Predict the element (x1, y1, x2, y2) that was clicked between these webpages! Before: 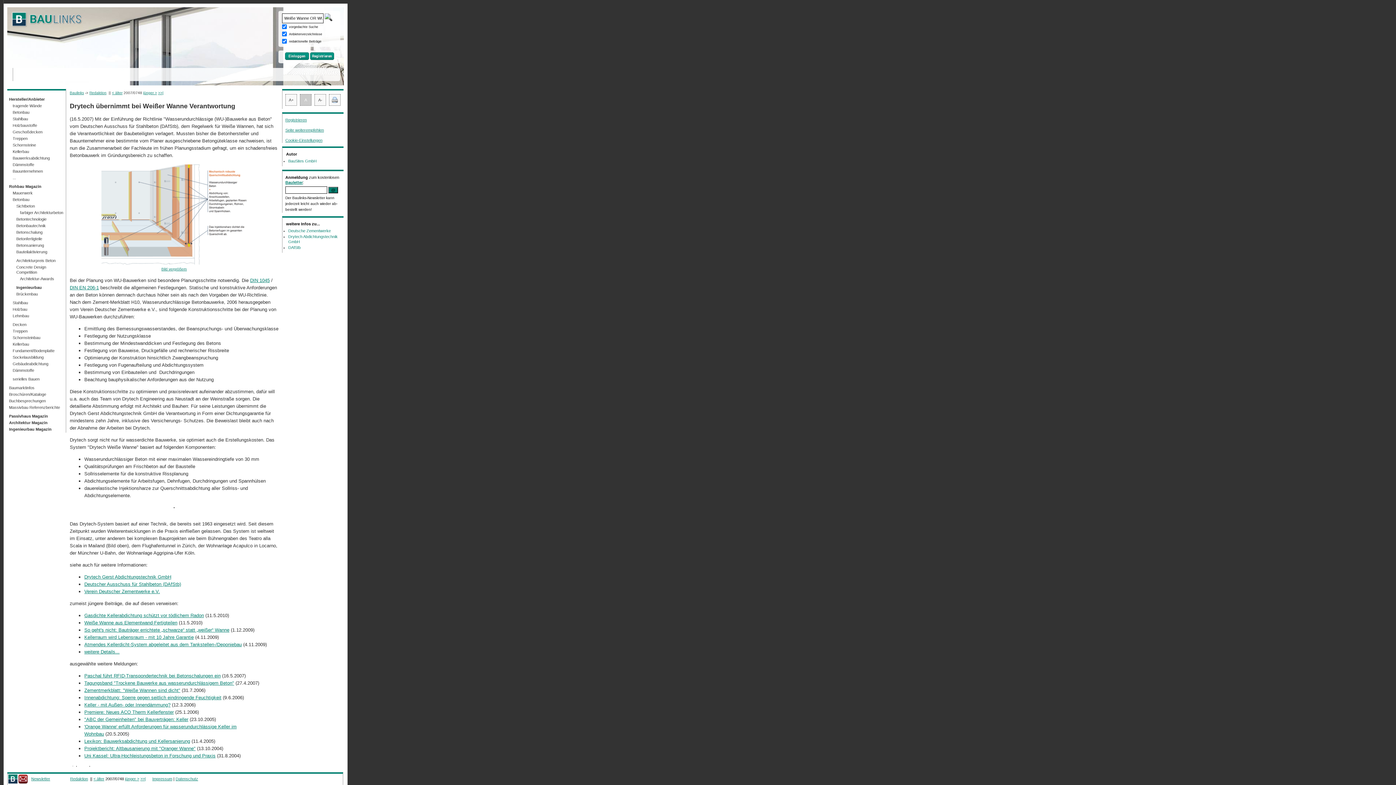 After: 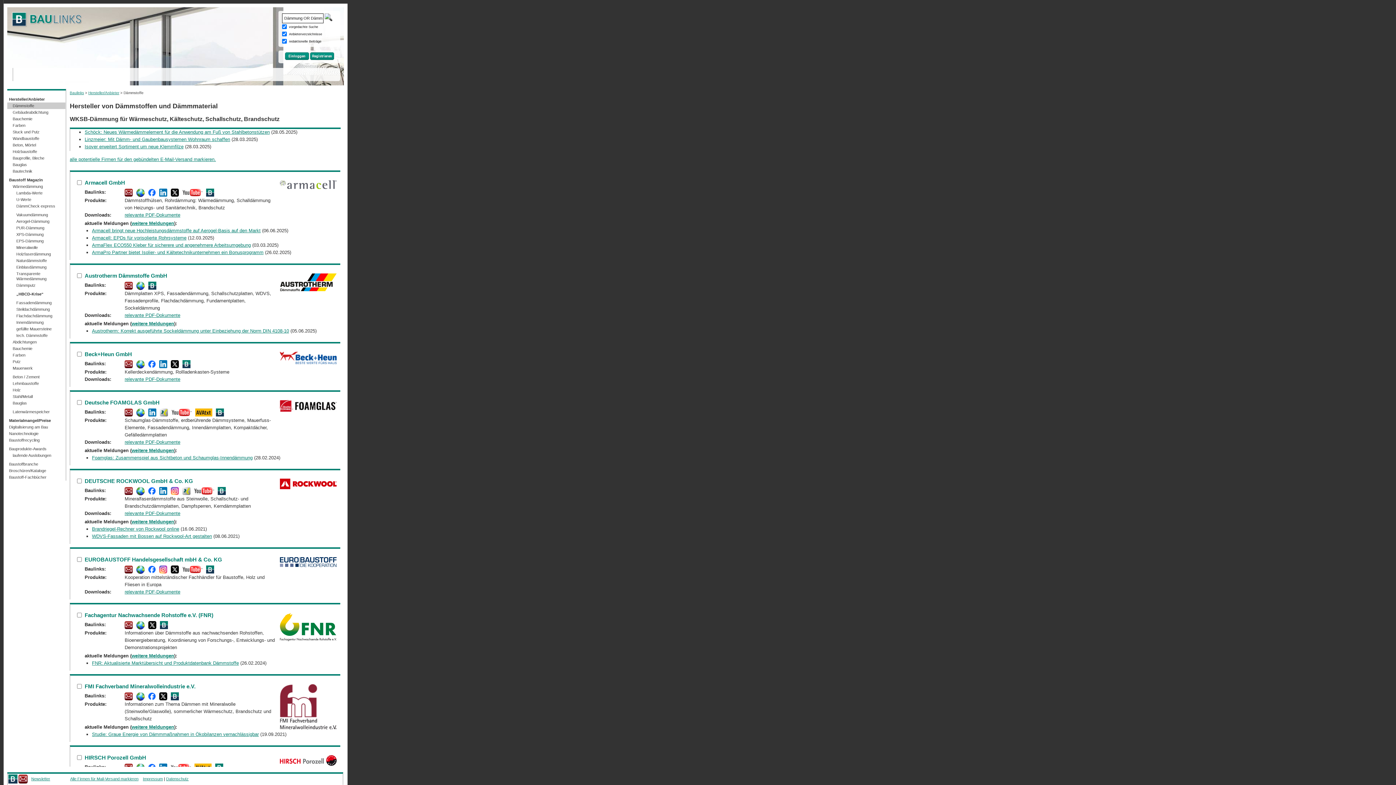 Action: bbox: (7, 161, 65, 168) label: Dämmstoffe